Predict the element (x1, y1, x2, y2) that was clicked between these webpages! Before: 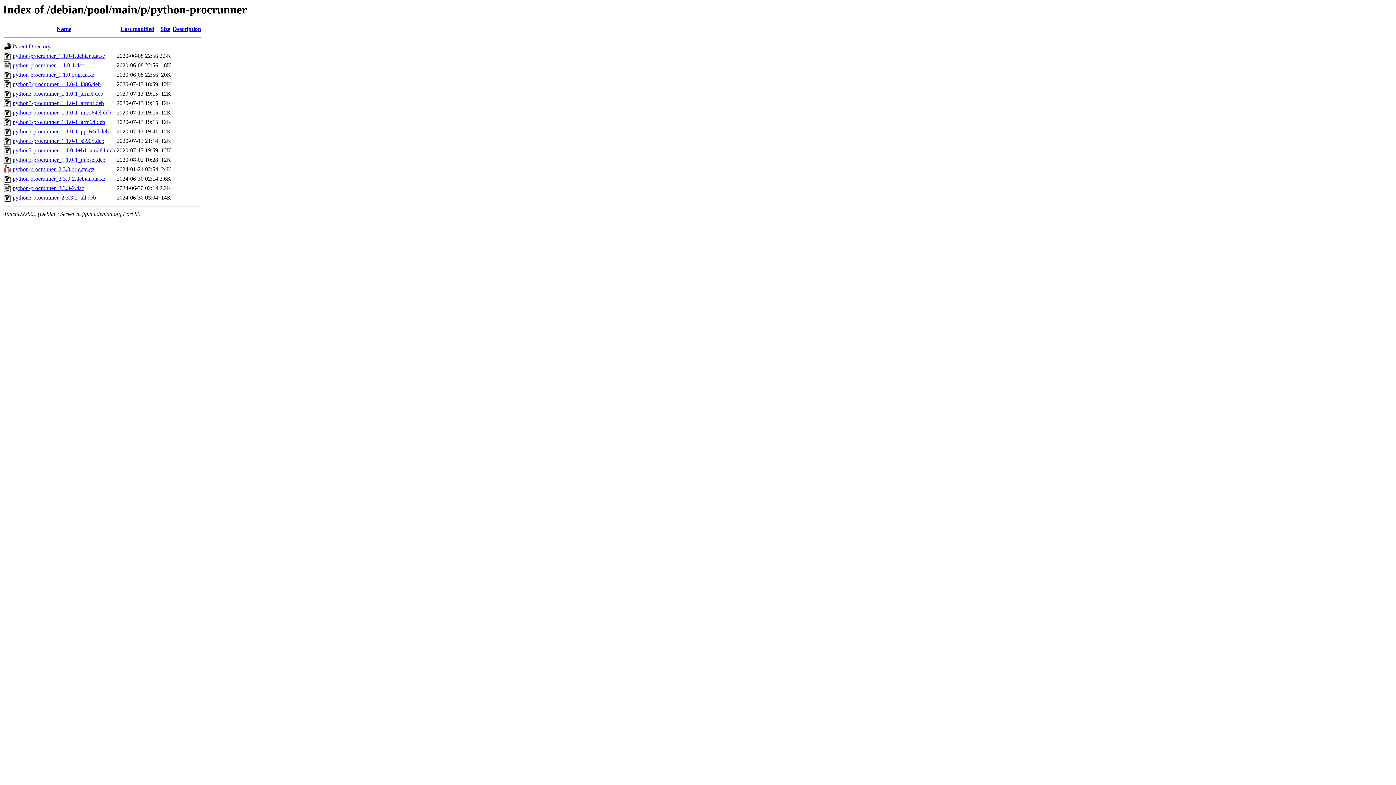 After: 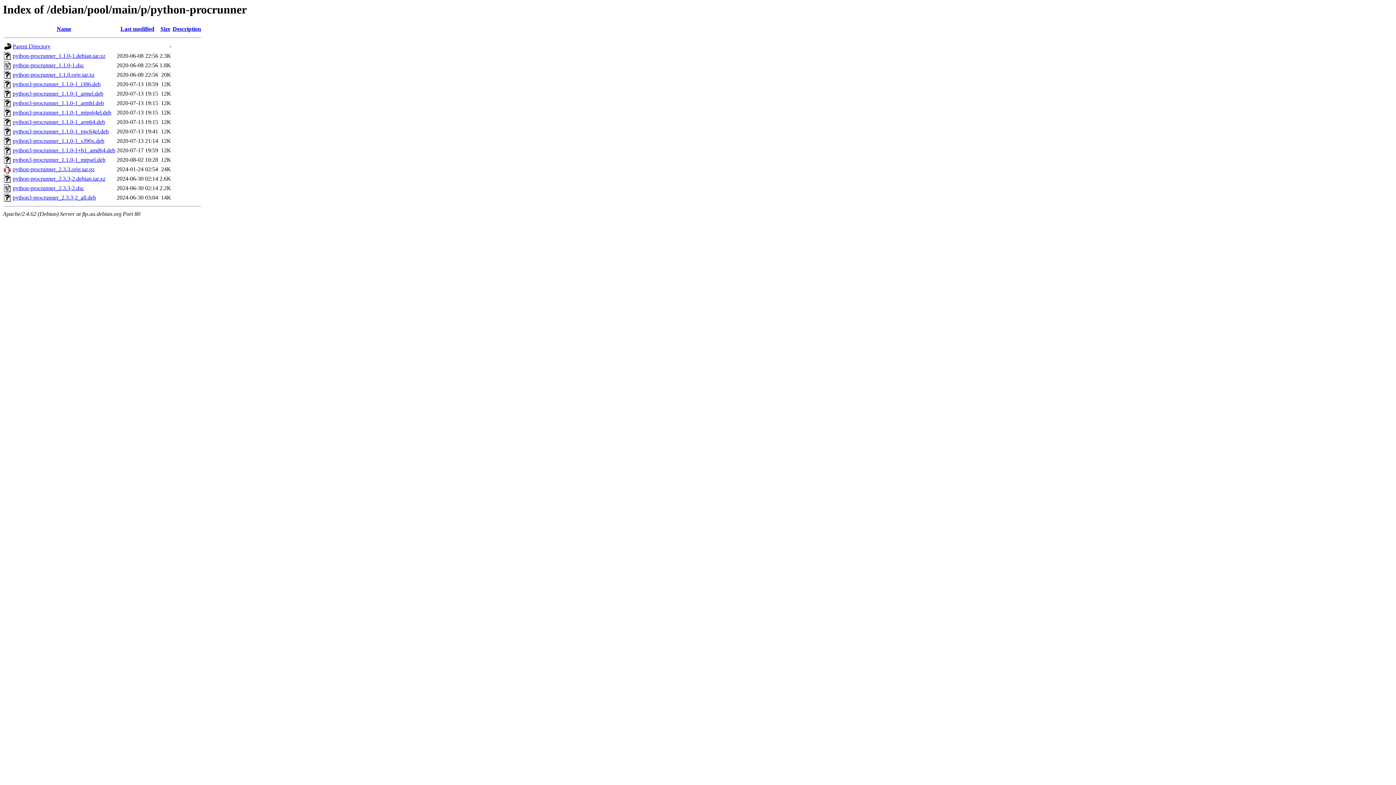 Action: bbox: (12, 194, 96, 200) label: python3-procrunner_2.3.3-2_all.deb